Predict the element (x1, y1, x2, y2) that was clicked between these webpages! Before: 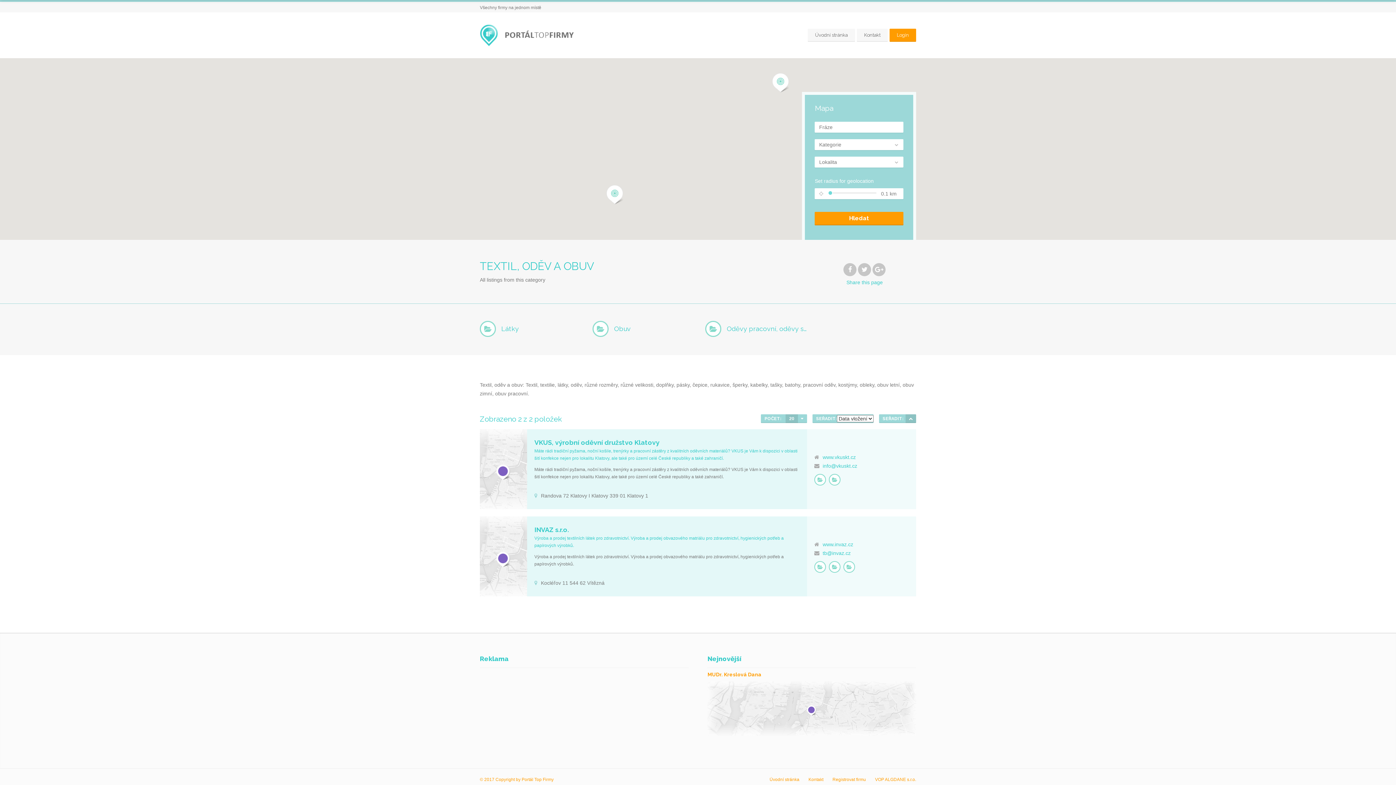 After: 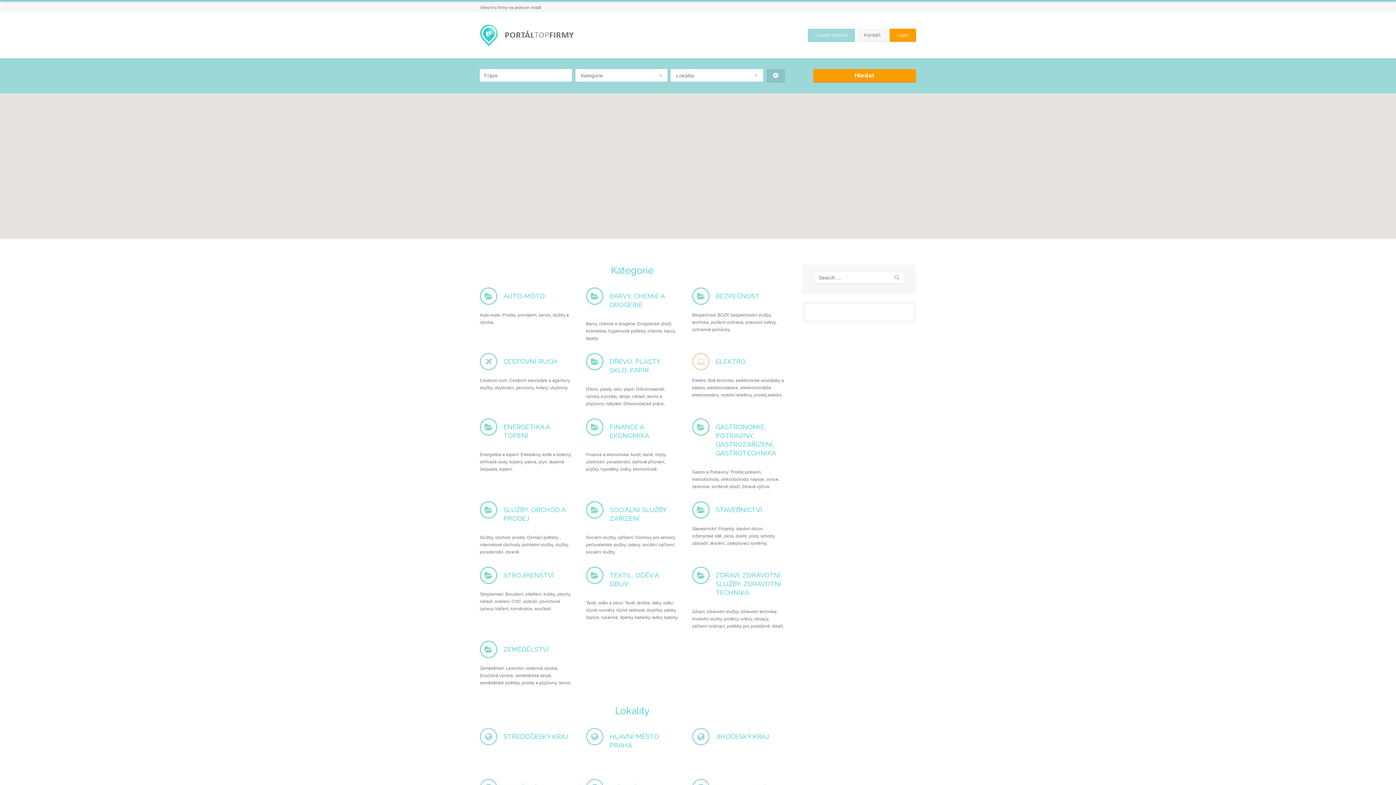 Action: bbox: (808, 28, 855, 41) label: Úvodní stránka